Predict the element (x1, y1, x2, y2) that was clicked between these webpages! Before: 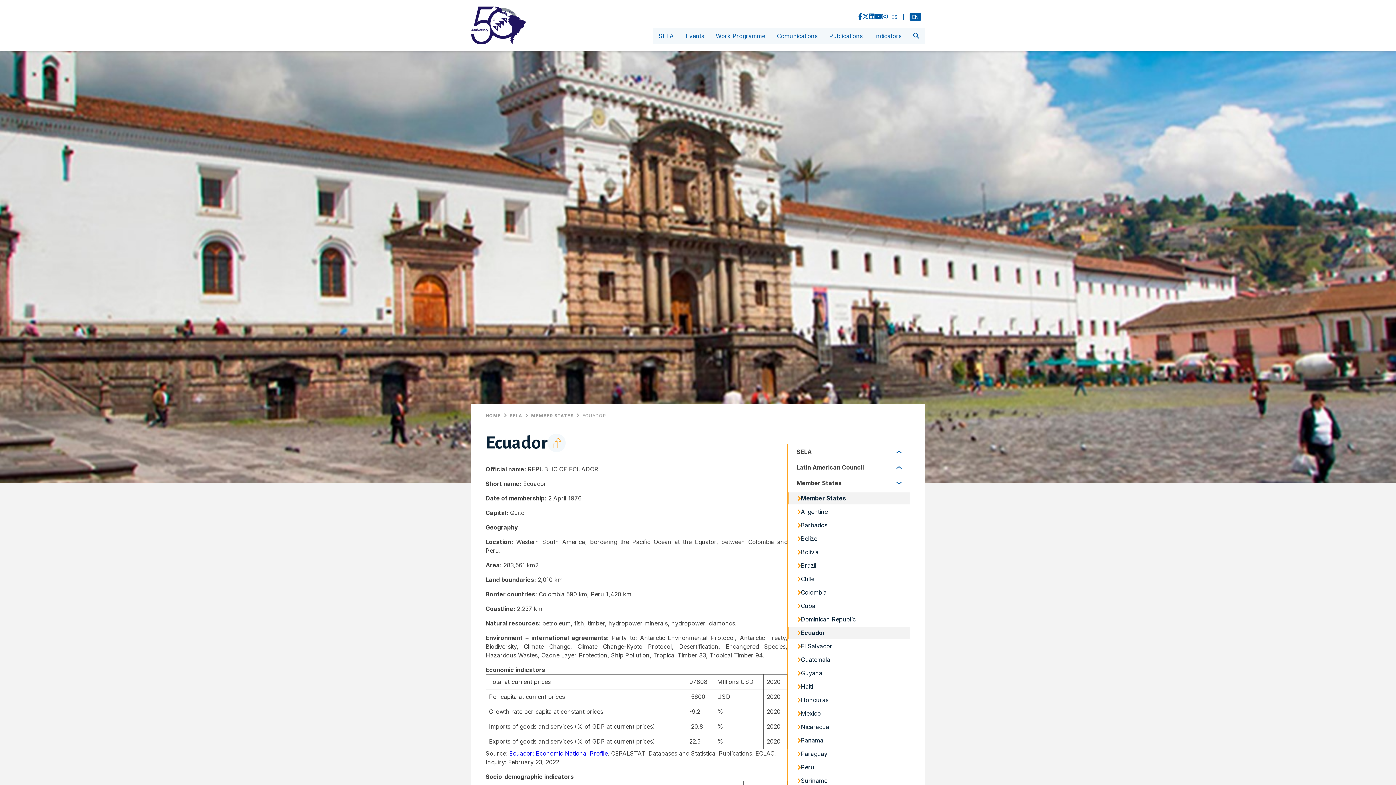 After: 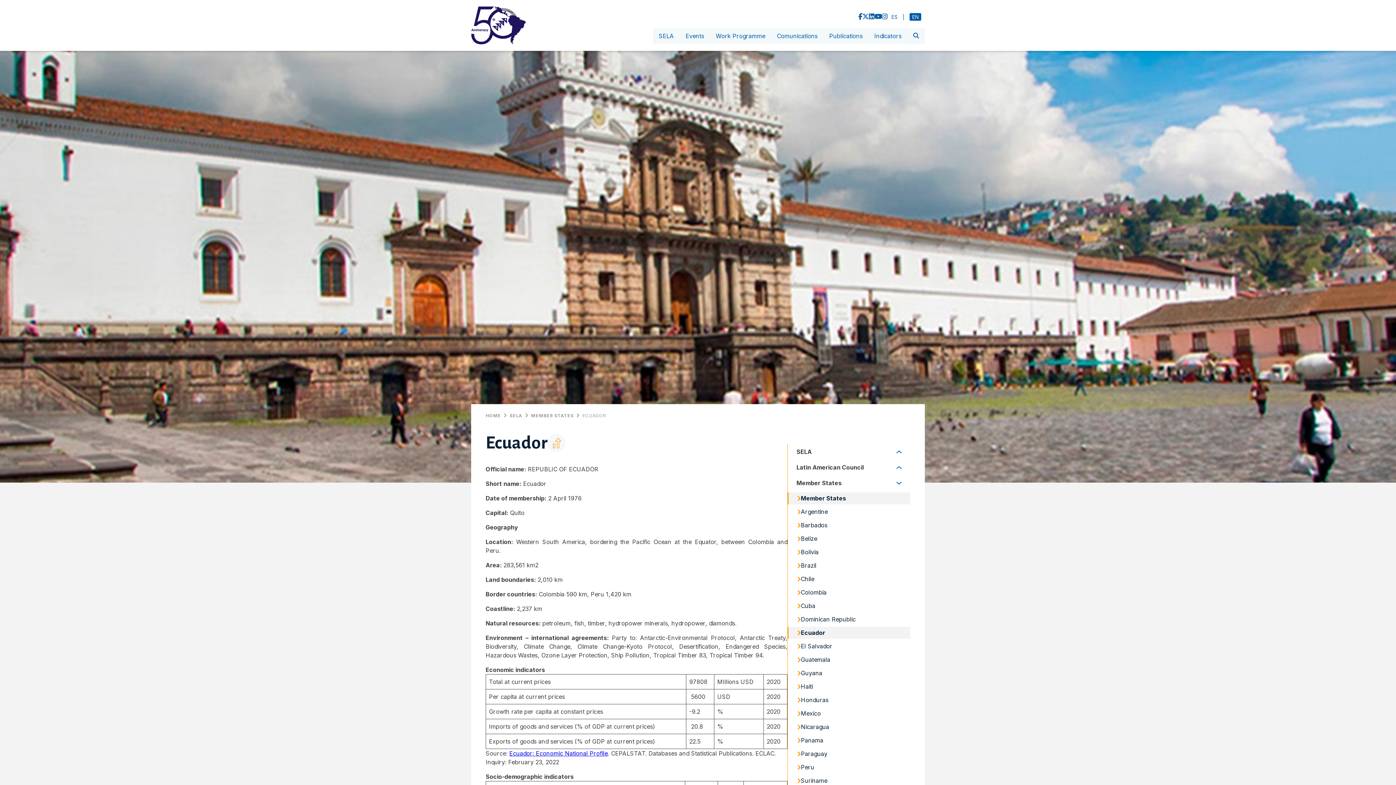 Action: label: ECUADOR bbox: (582, 413, 606, 418)